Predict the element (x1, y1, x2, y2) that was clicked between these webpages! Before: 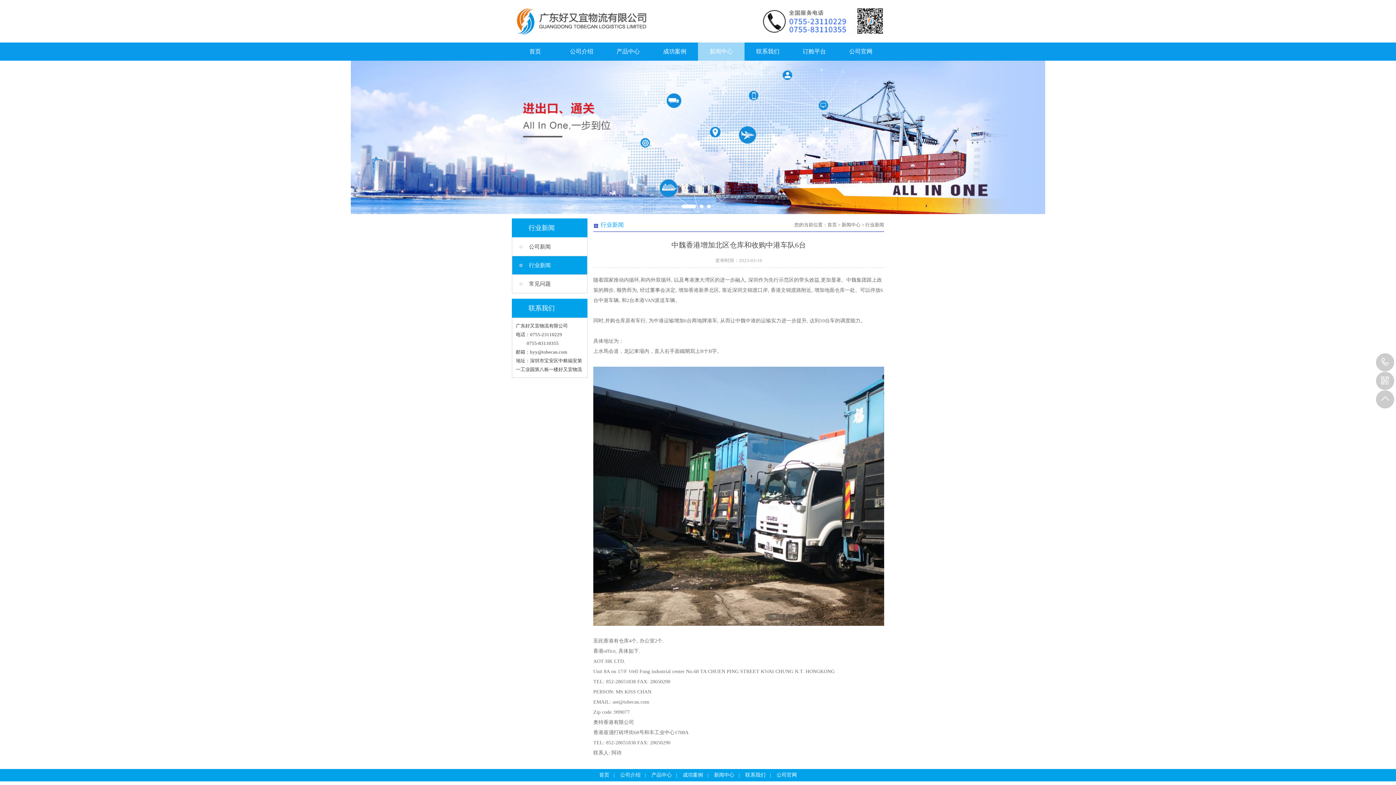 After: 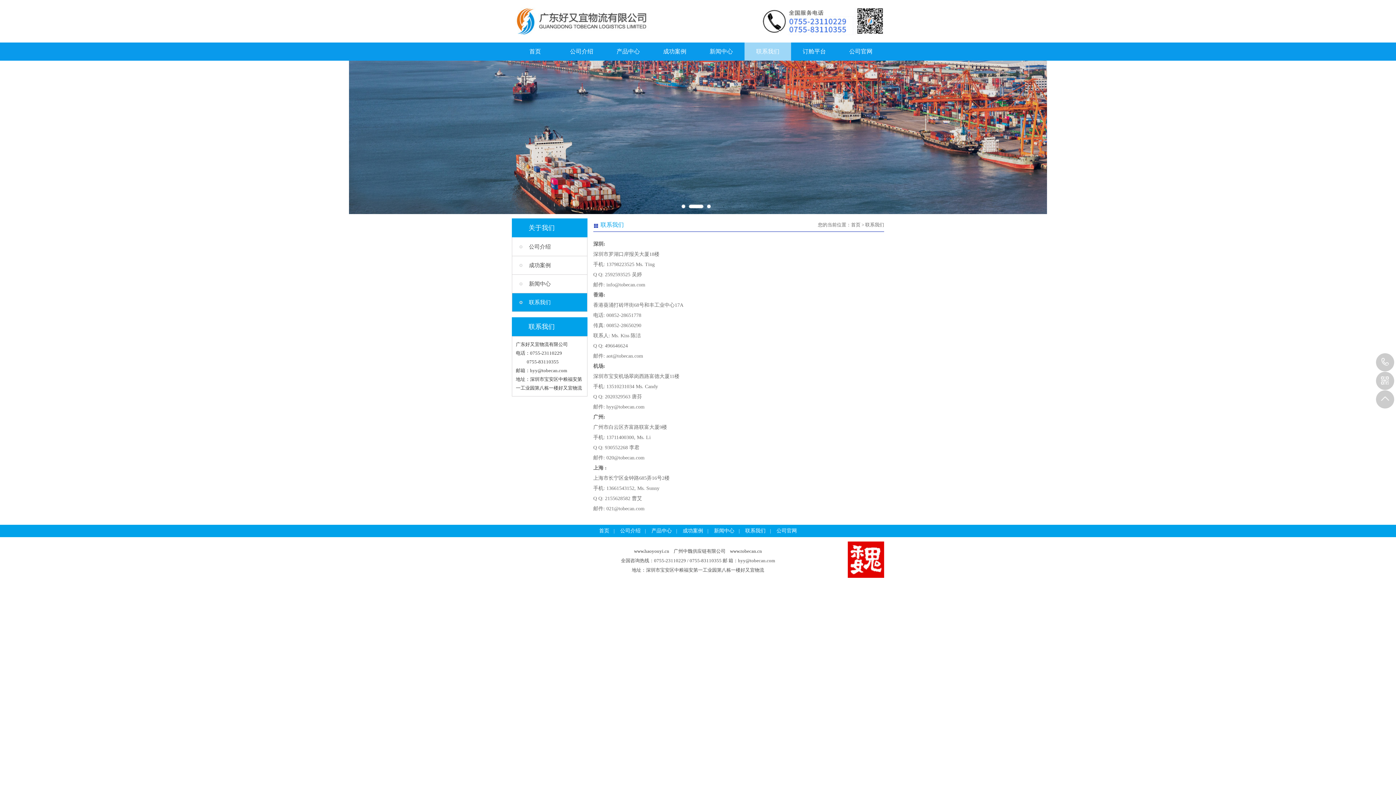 Action: bbox: (744, 42, 791, 60) label: 联系我们